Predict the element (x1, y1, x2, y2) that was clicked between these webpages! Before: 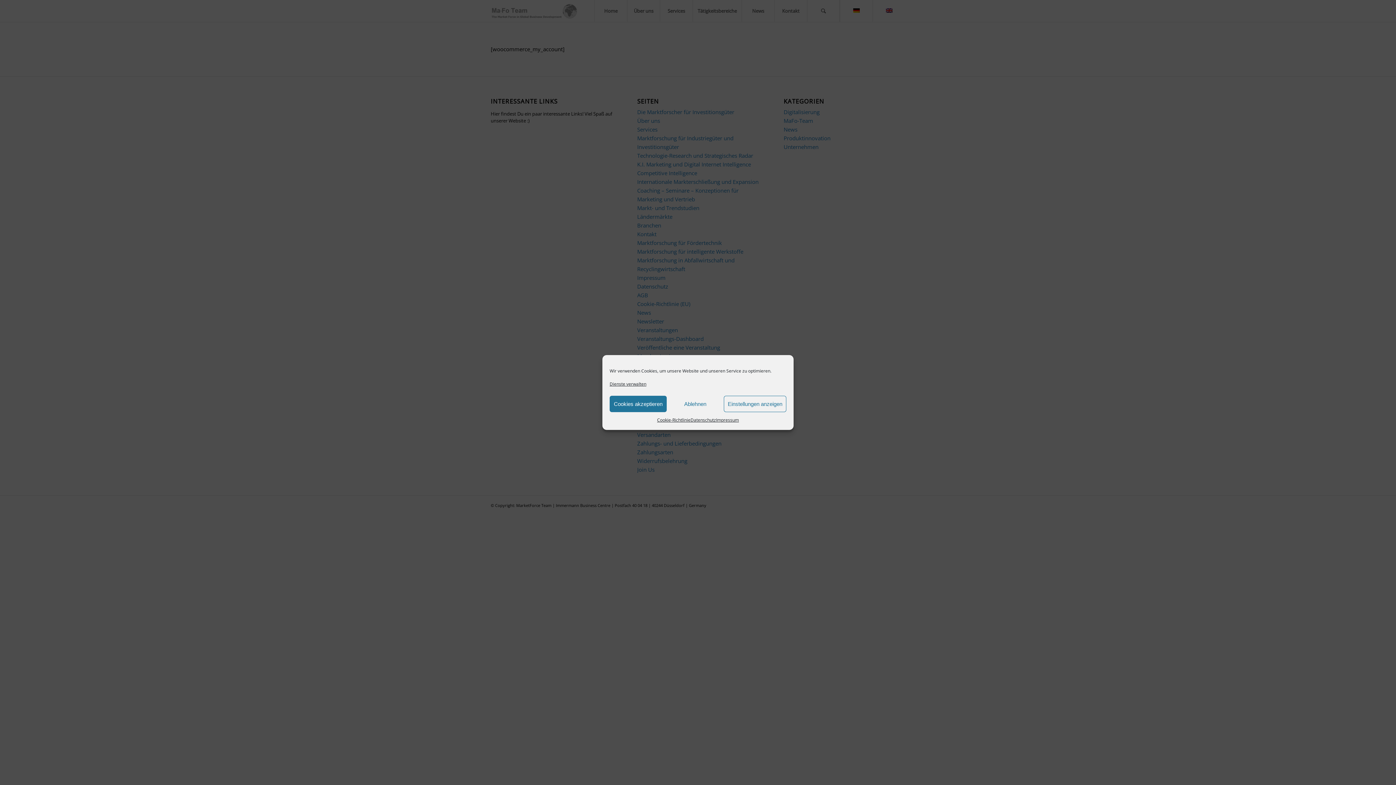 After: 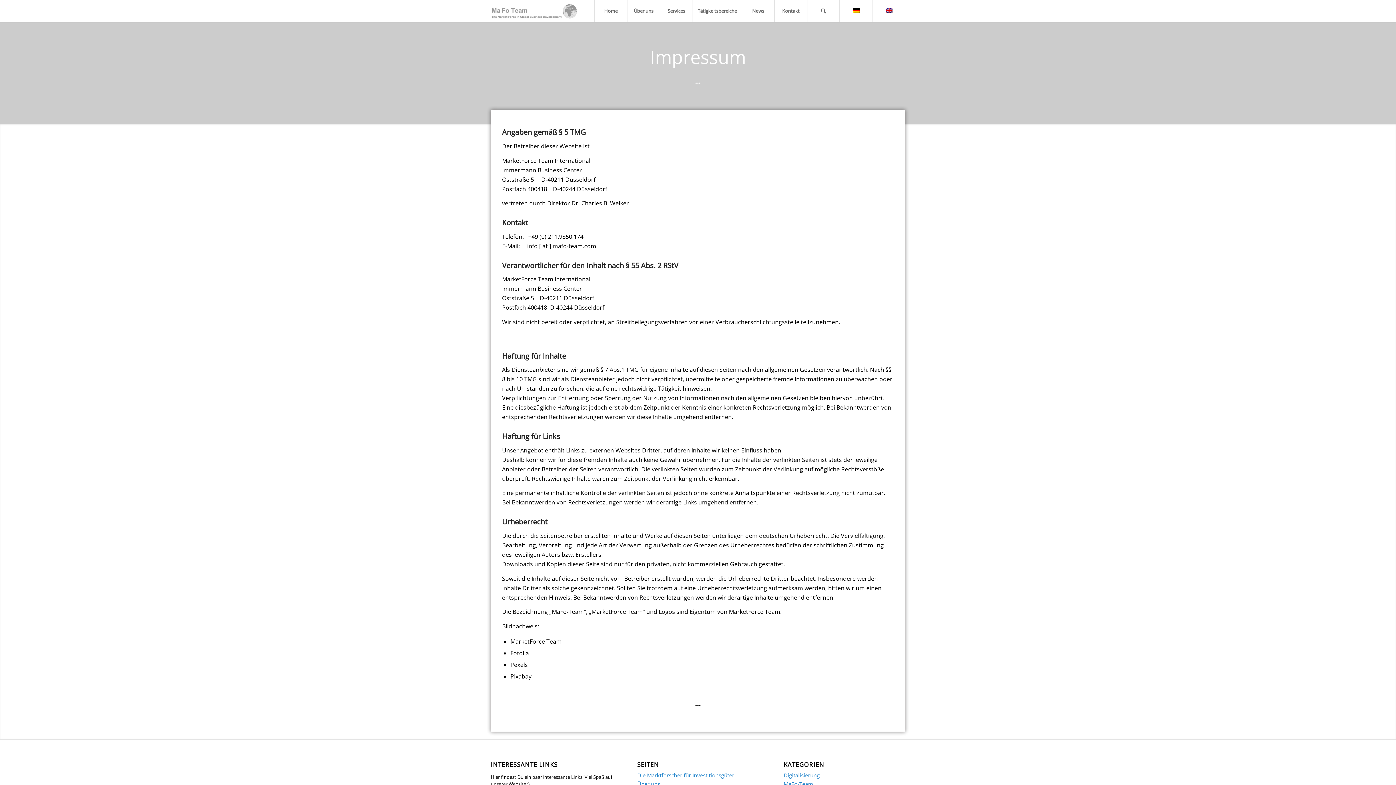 Action: label: Impressum bbox: (716, 416, 739, 424)